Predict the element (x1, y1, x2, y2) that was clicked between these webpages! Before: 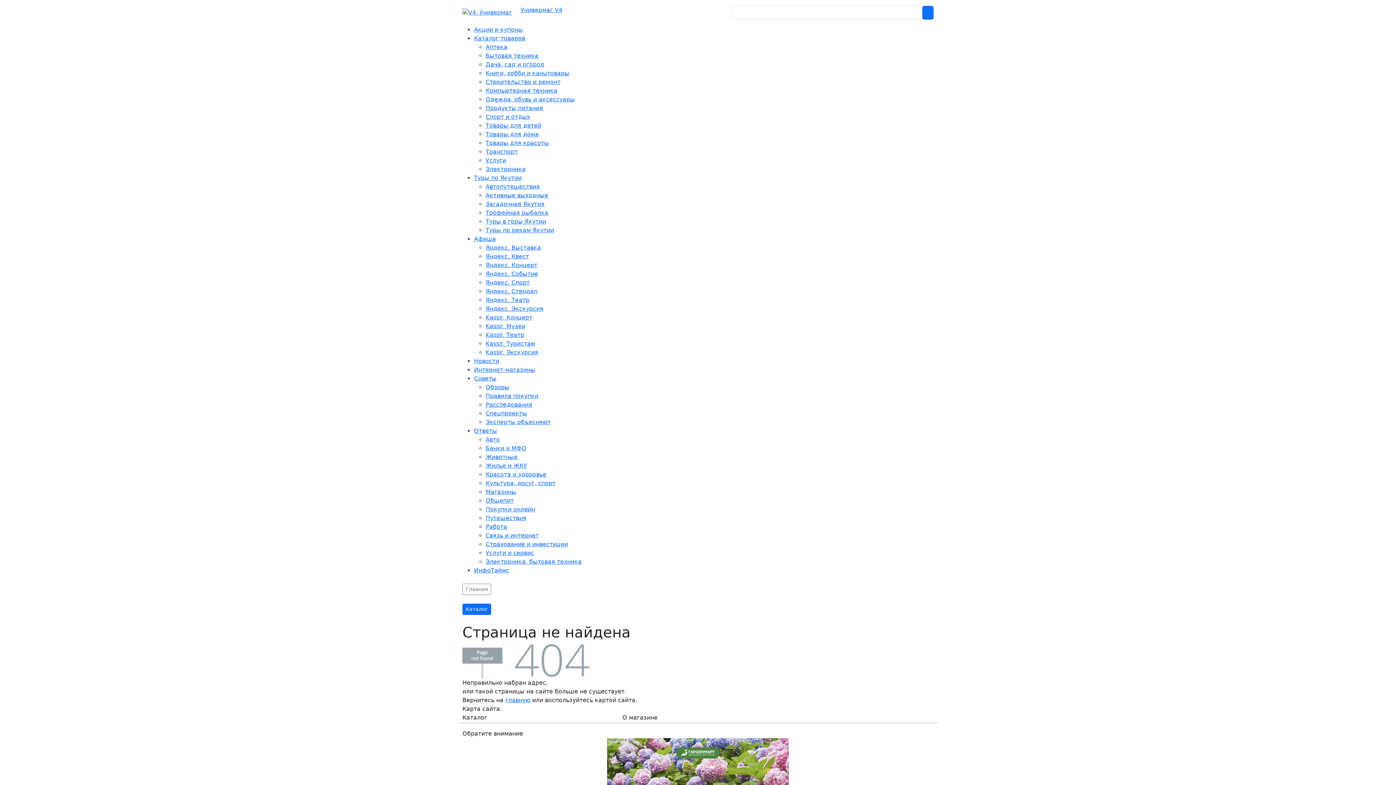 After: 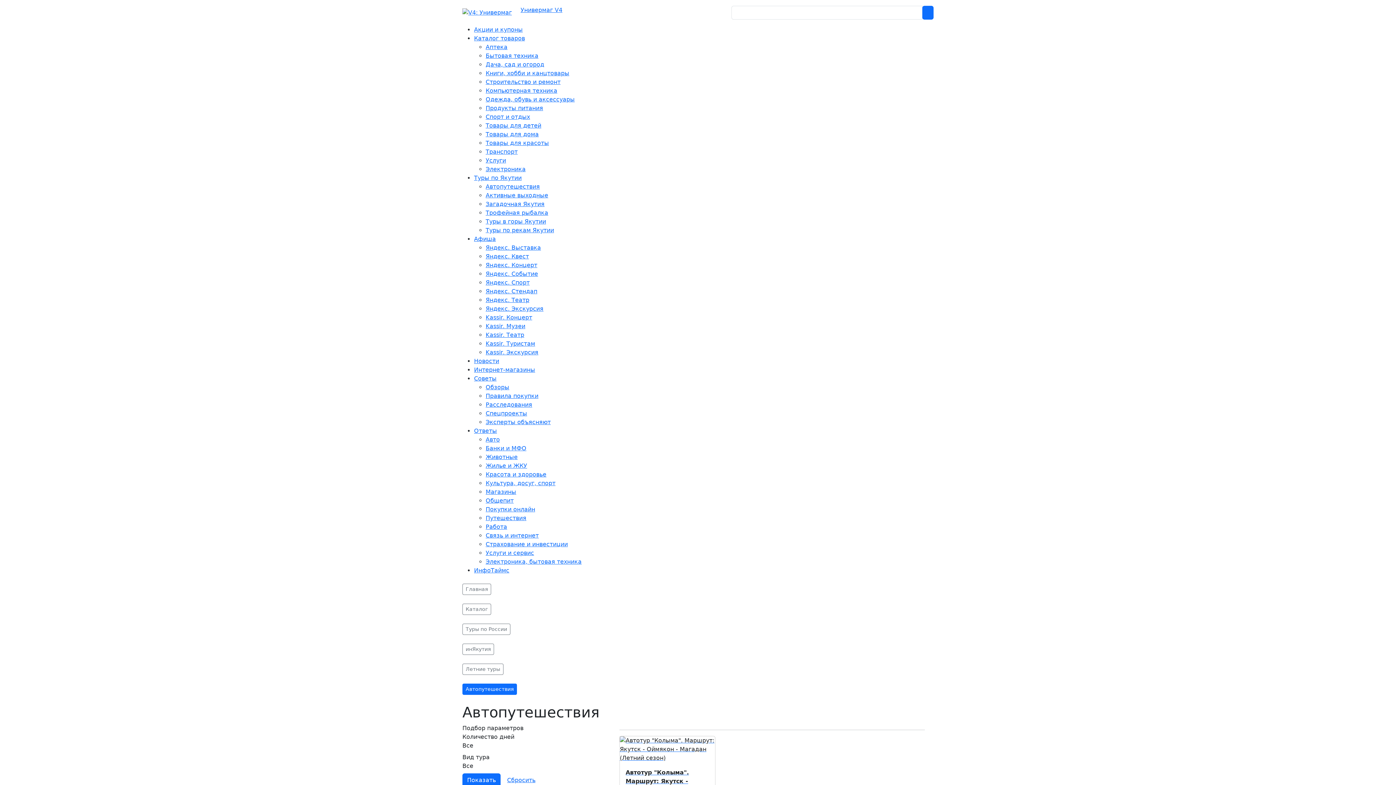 Action: label: Автопутешествия bbox: (485, 183, 540, 190)